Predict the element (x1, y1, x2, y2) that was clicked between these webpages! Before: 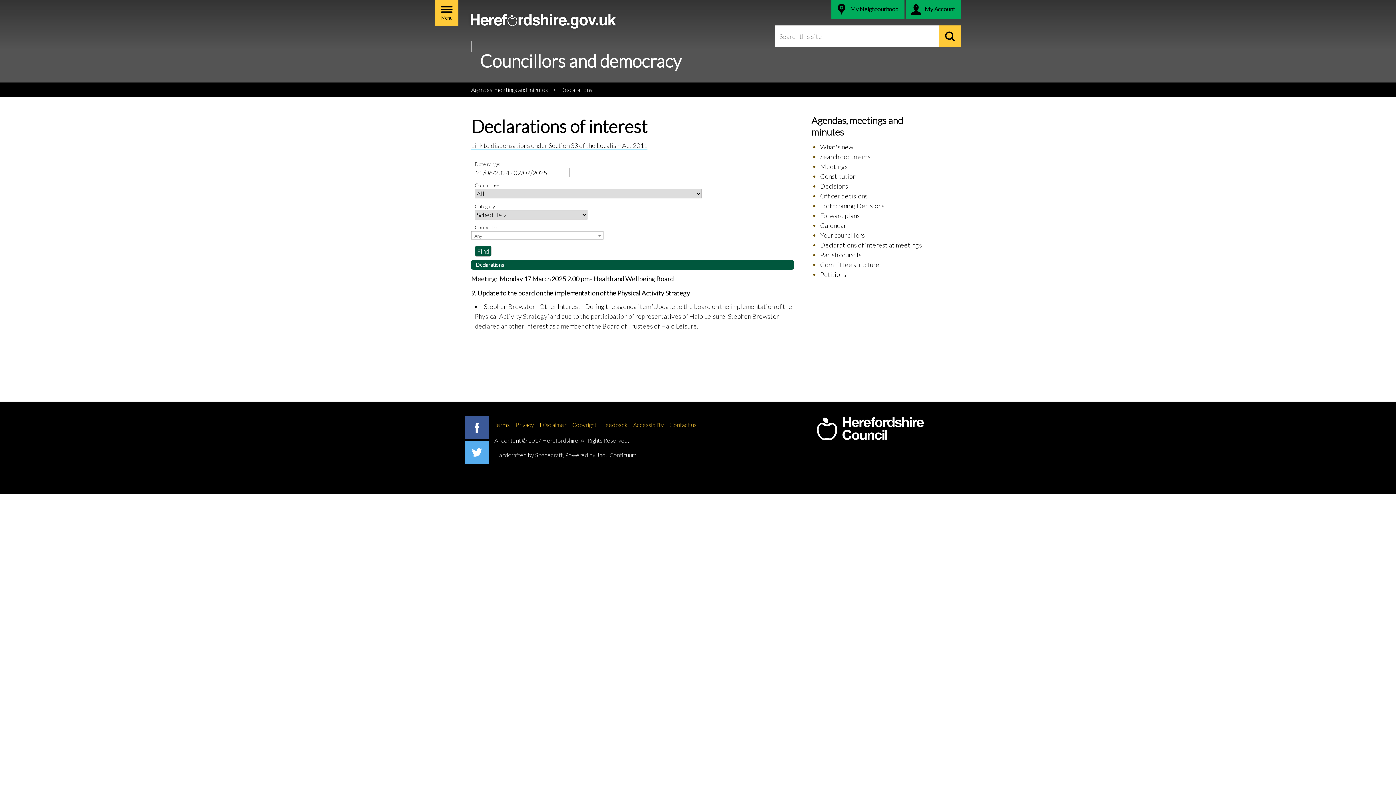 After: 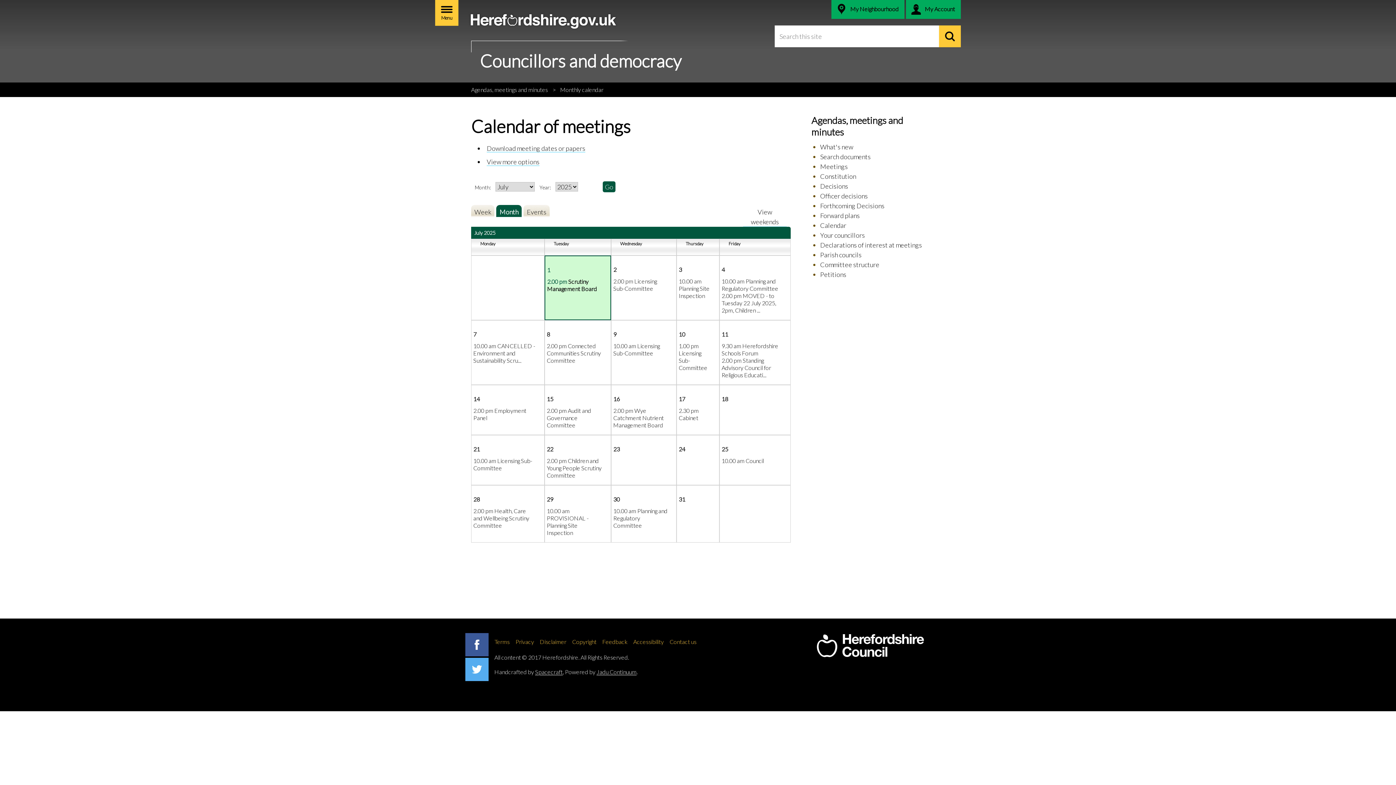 Action: bbox: (820, 221, 846, 229) label: Calendar